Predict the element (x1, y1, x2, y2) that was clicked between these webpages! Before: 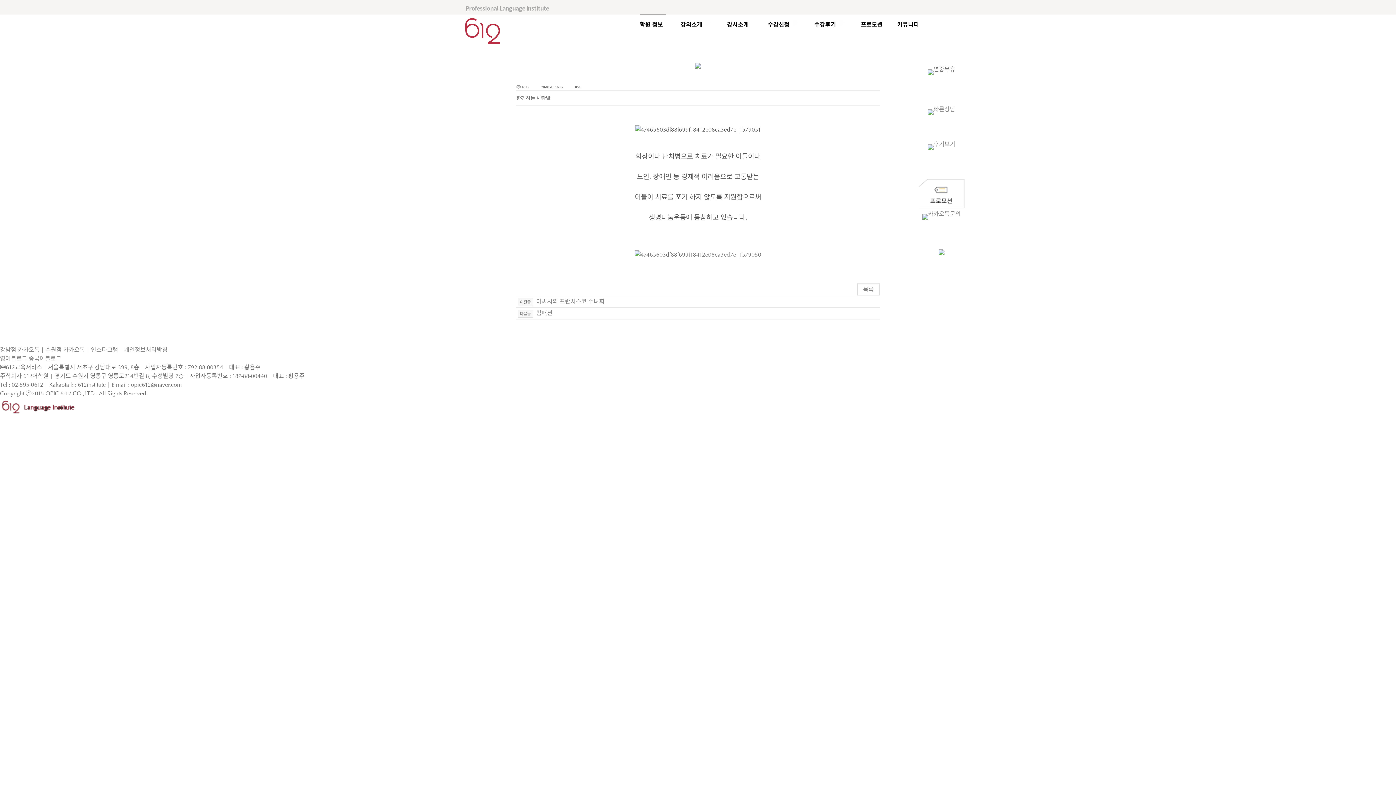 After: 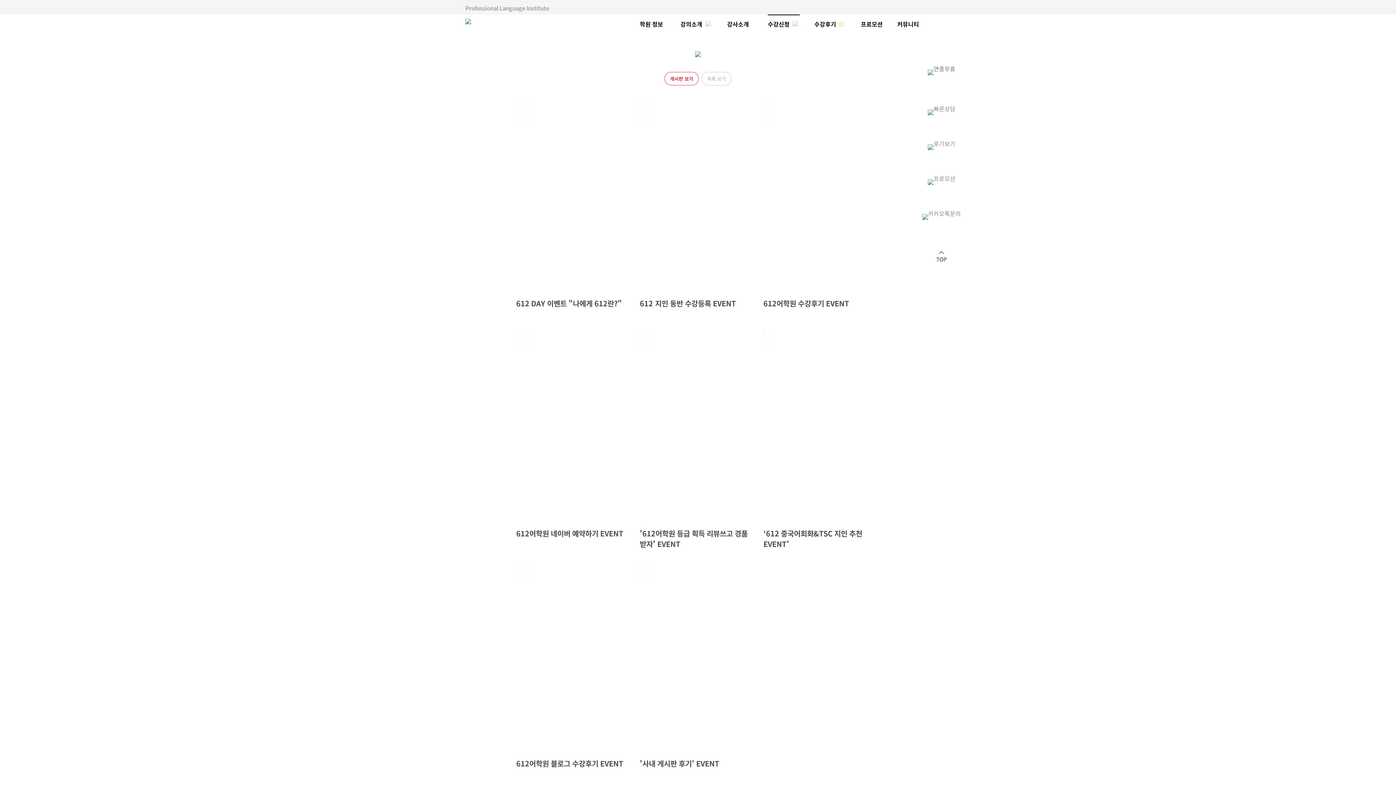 Action: bbox: (861, 14, 882, 32) label: 프로모션